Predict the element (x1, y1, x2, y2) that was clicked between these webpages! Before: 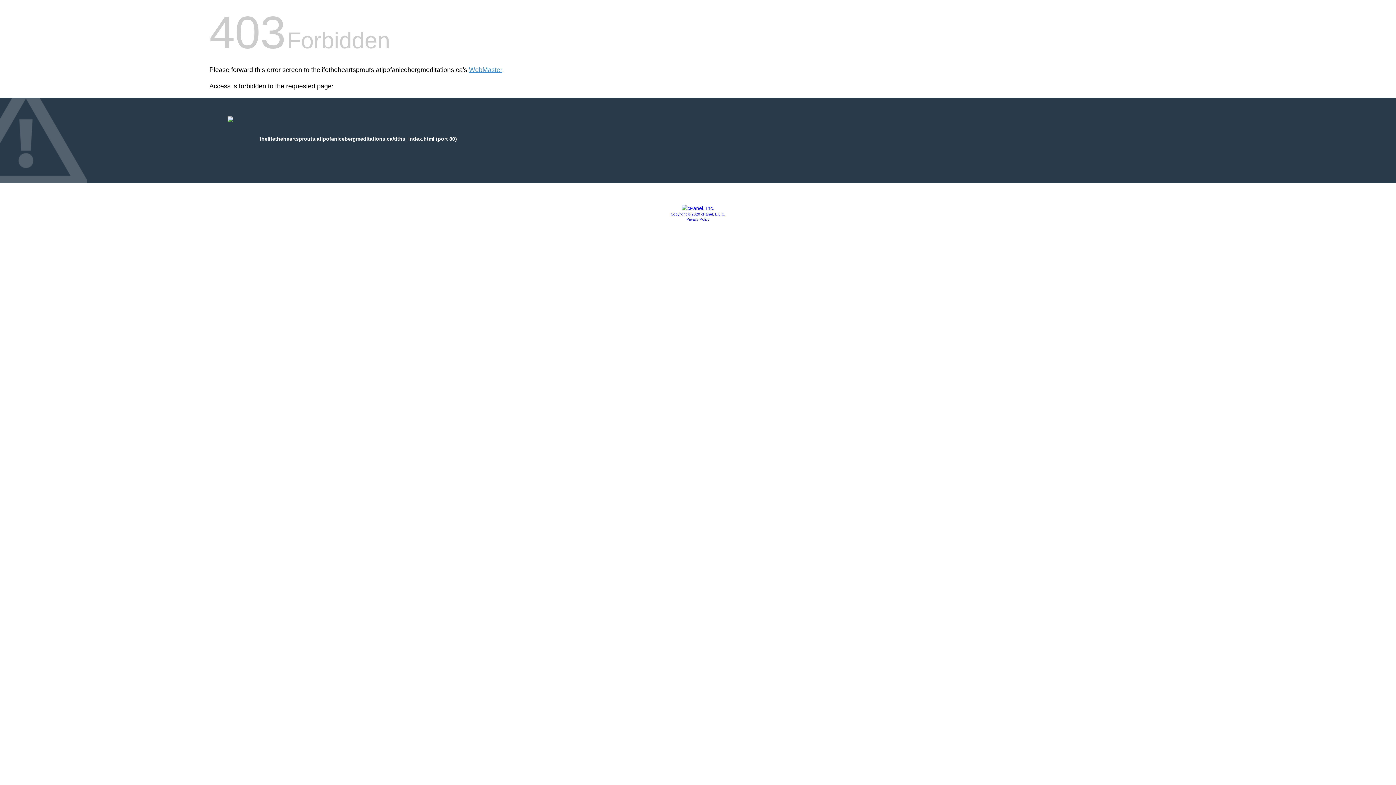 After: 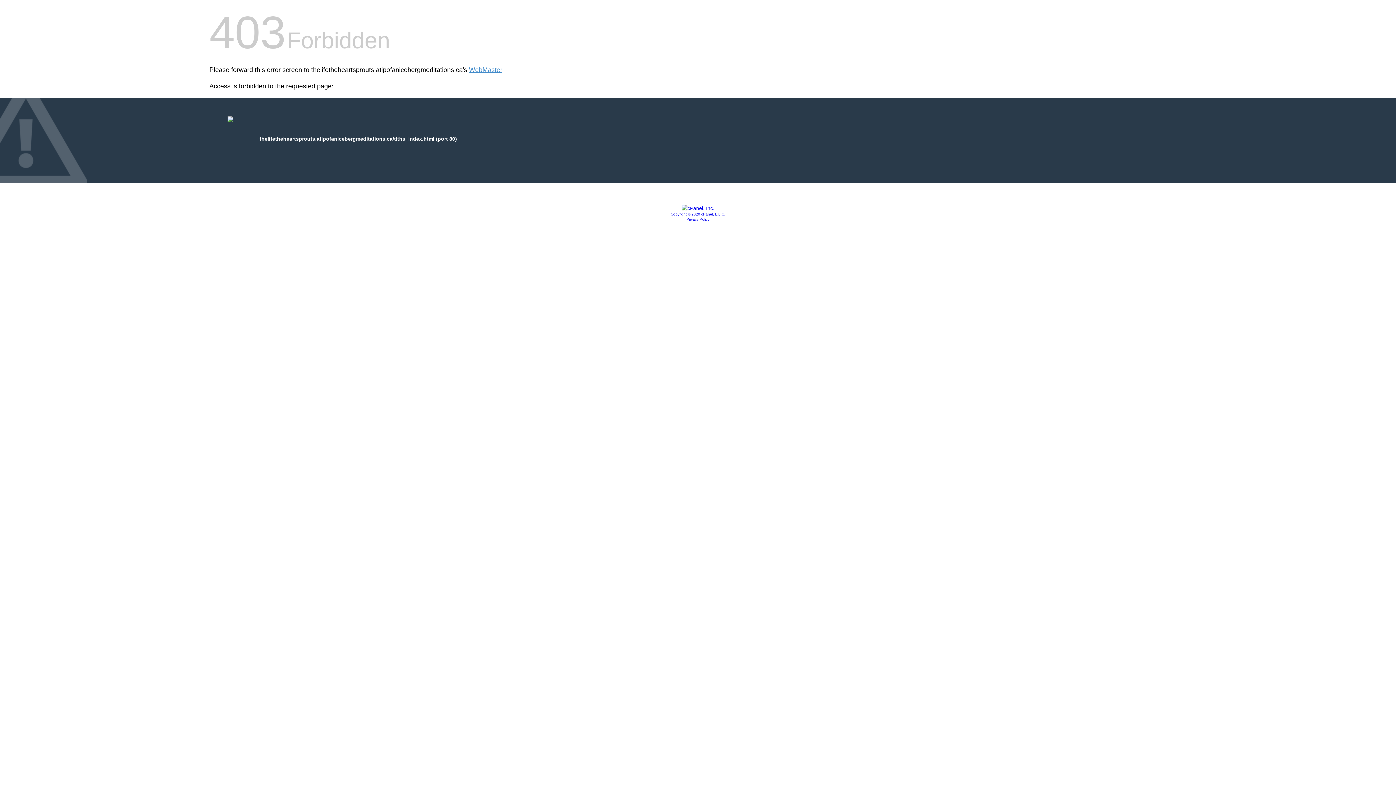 Action: label: Privacy Policy bbox: (686, 217, 709, 221)